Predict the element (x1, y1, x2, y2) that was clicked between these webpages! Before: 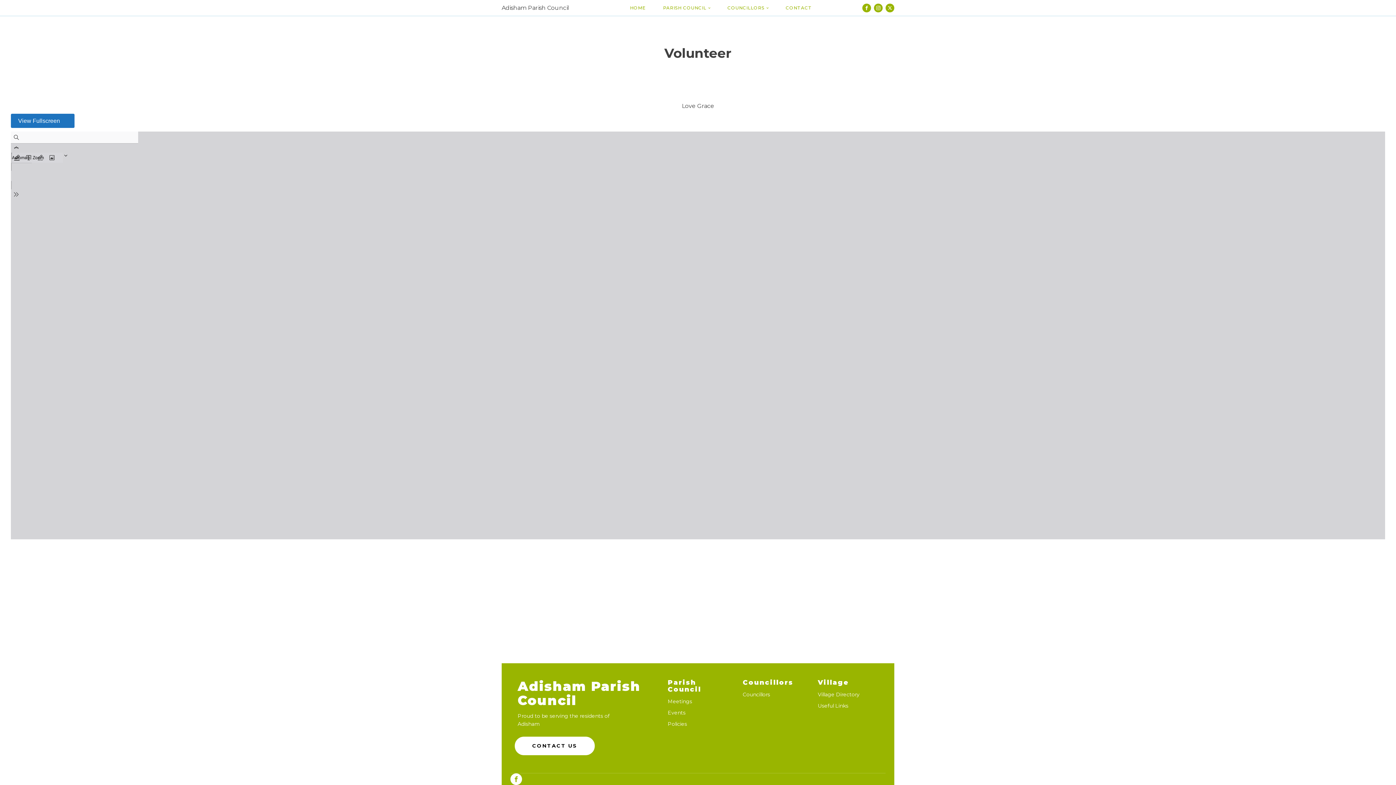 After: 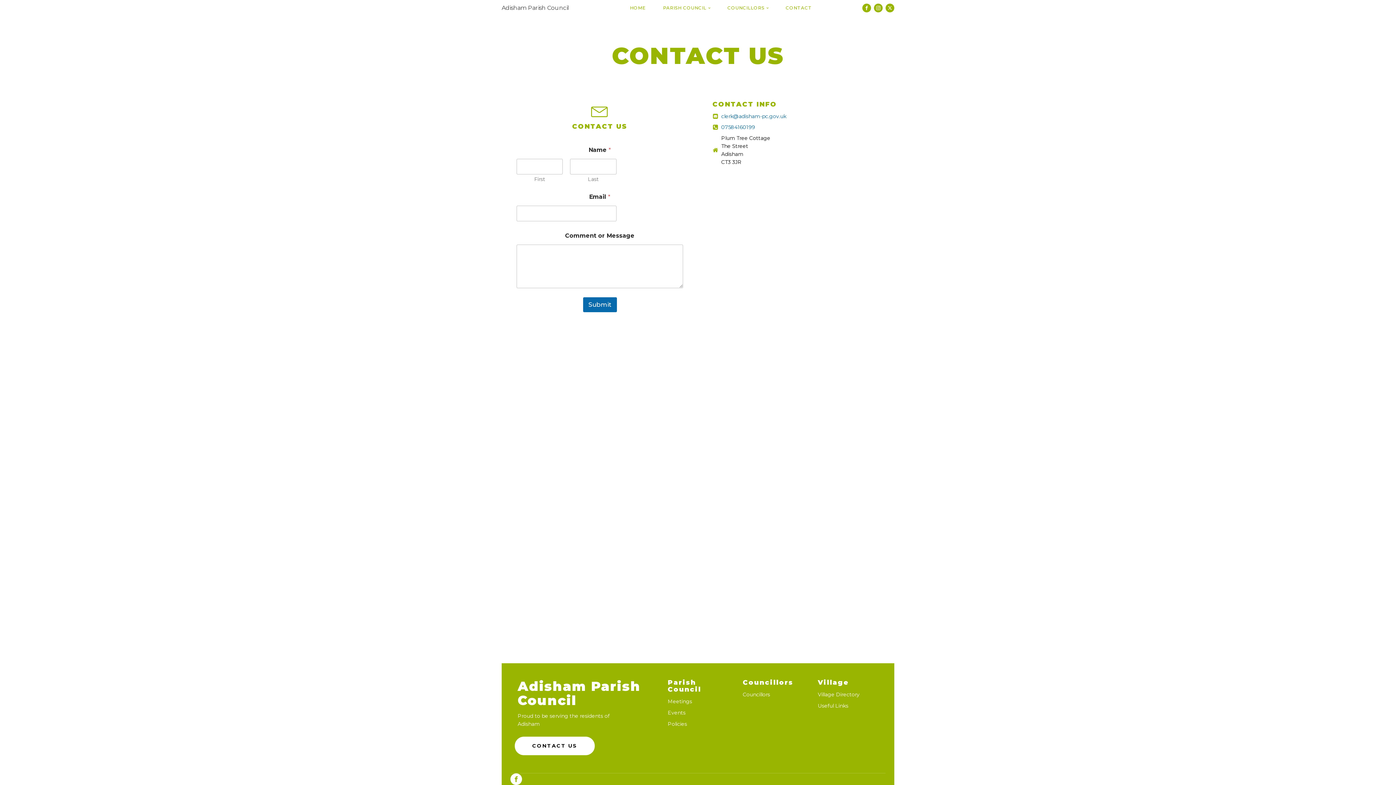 Action: label: CONTACT US bbox: (514, 737, 594, 755)